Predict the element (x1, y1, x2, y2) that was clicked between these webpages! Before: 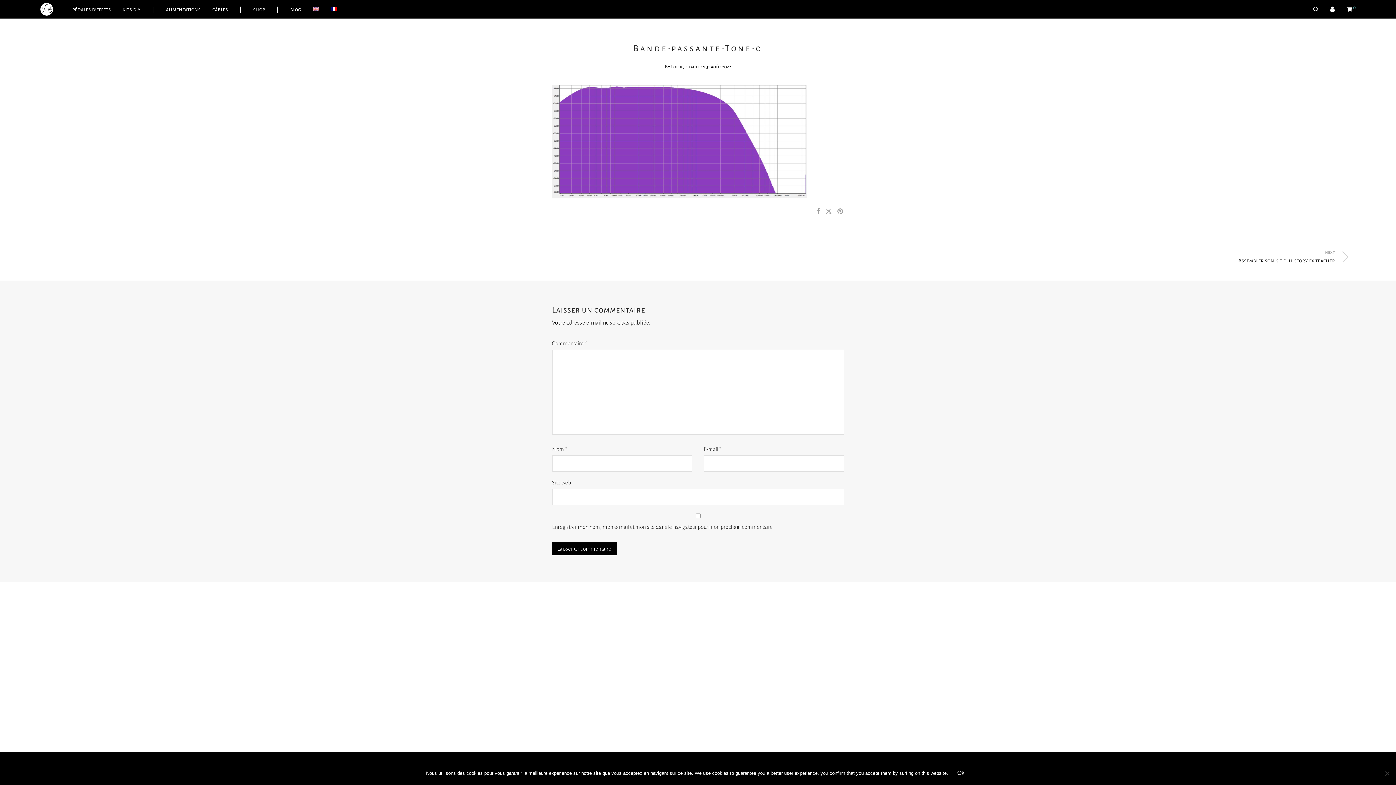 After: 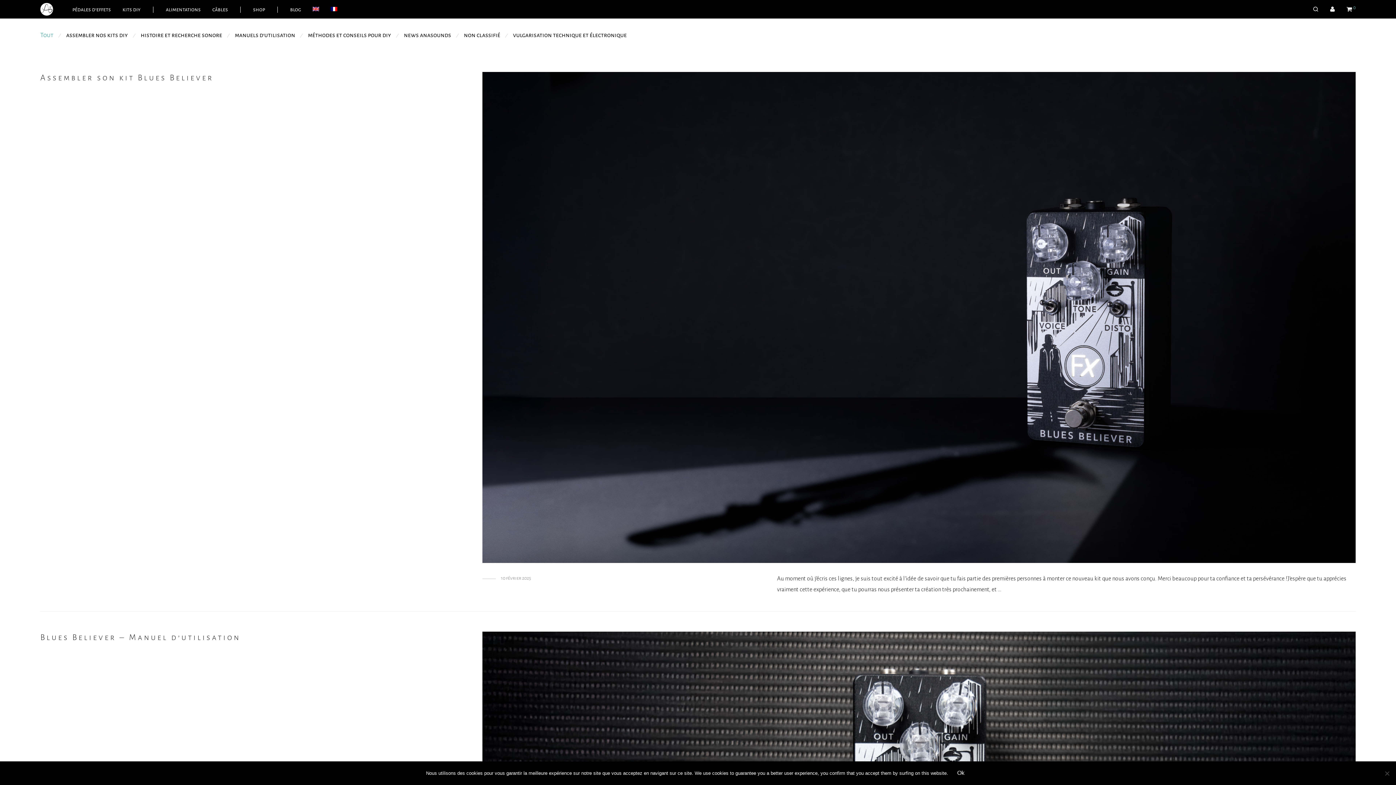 Action: label: blog bbox: (284, 0, 306, 18)